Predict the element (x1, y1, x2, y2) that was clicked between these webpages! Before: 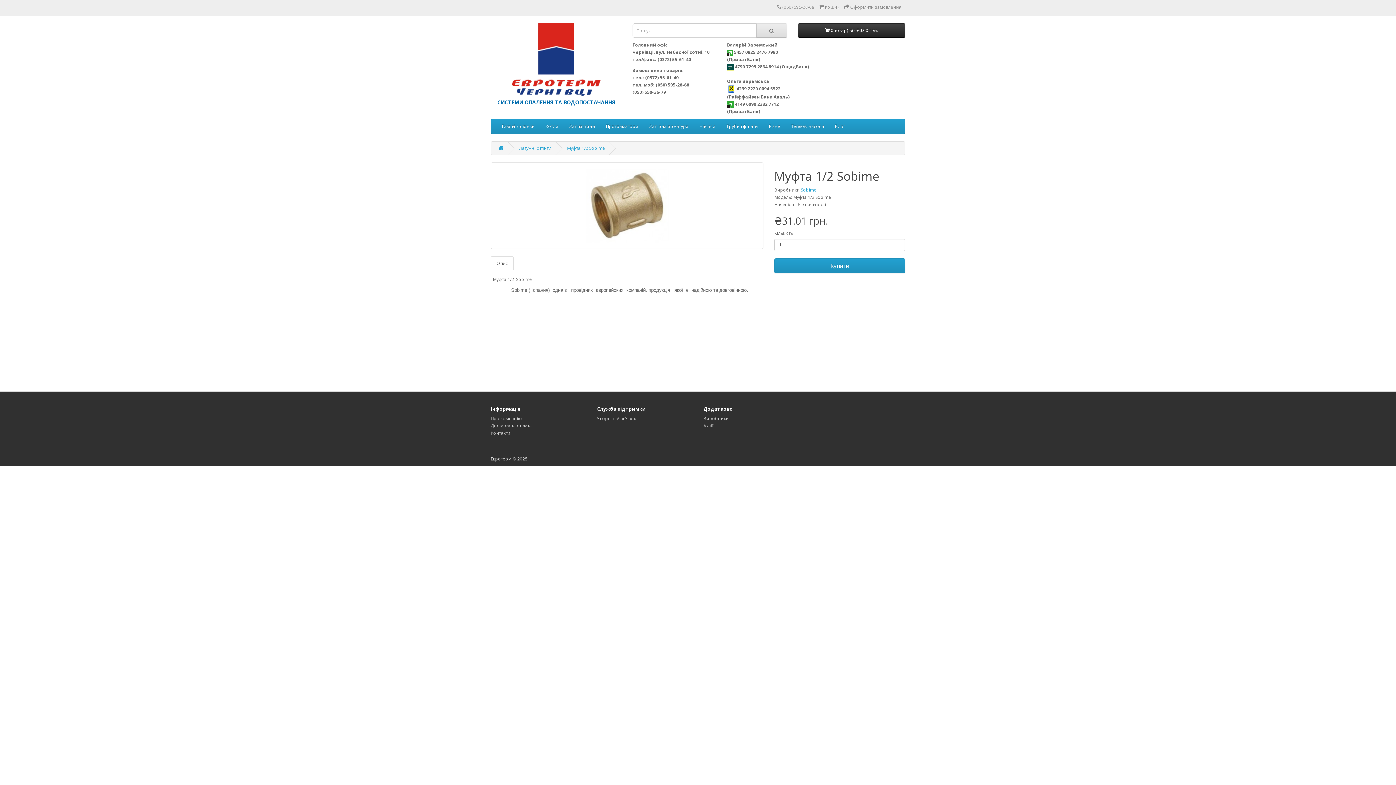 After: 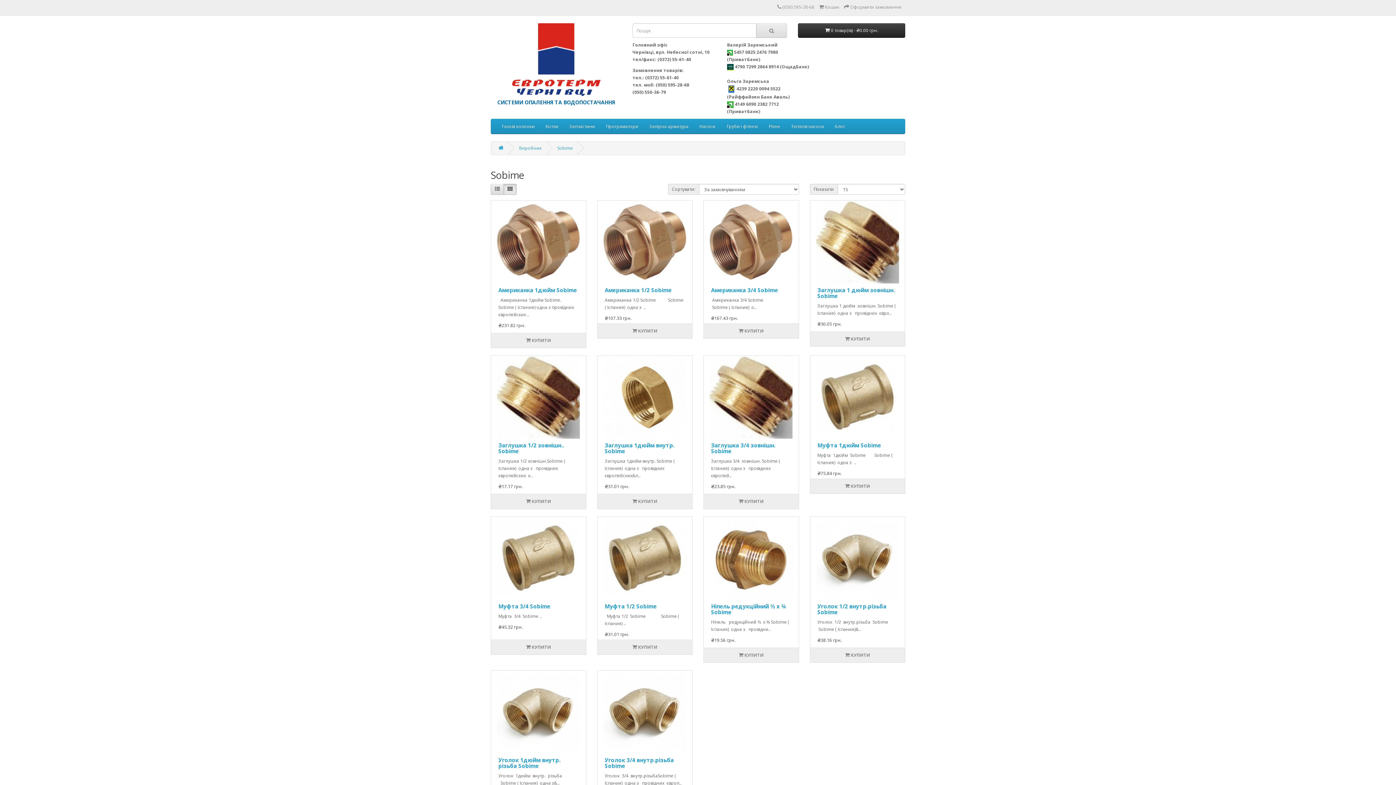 Action: bbox: (801, 186, 816, 193) label: Sobime